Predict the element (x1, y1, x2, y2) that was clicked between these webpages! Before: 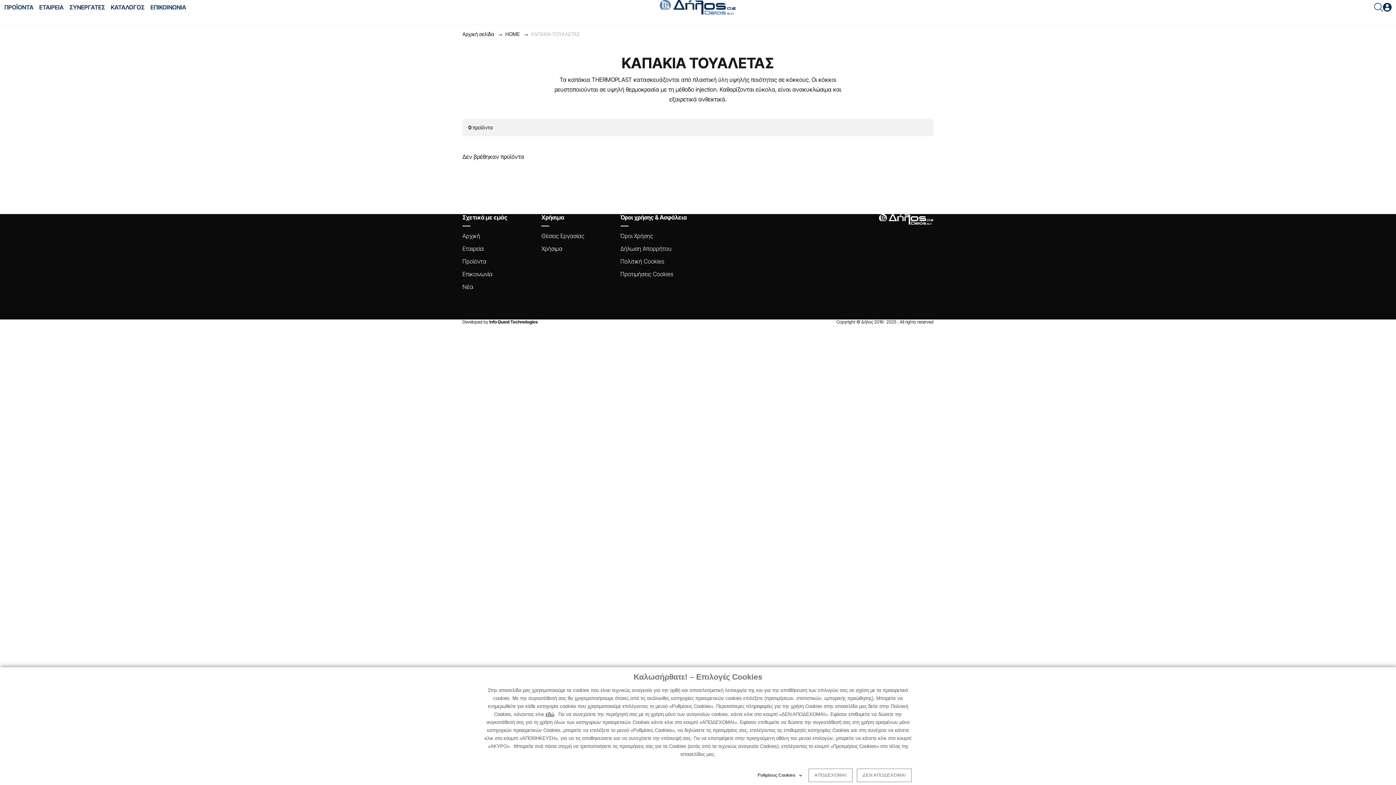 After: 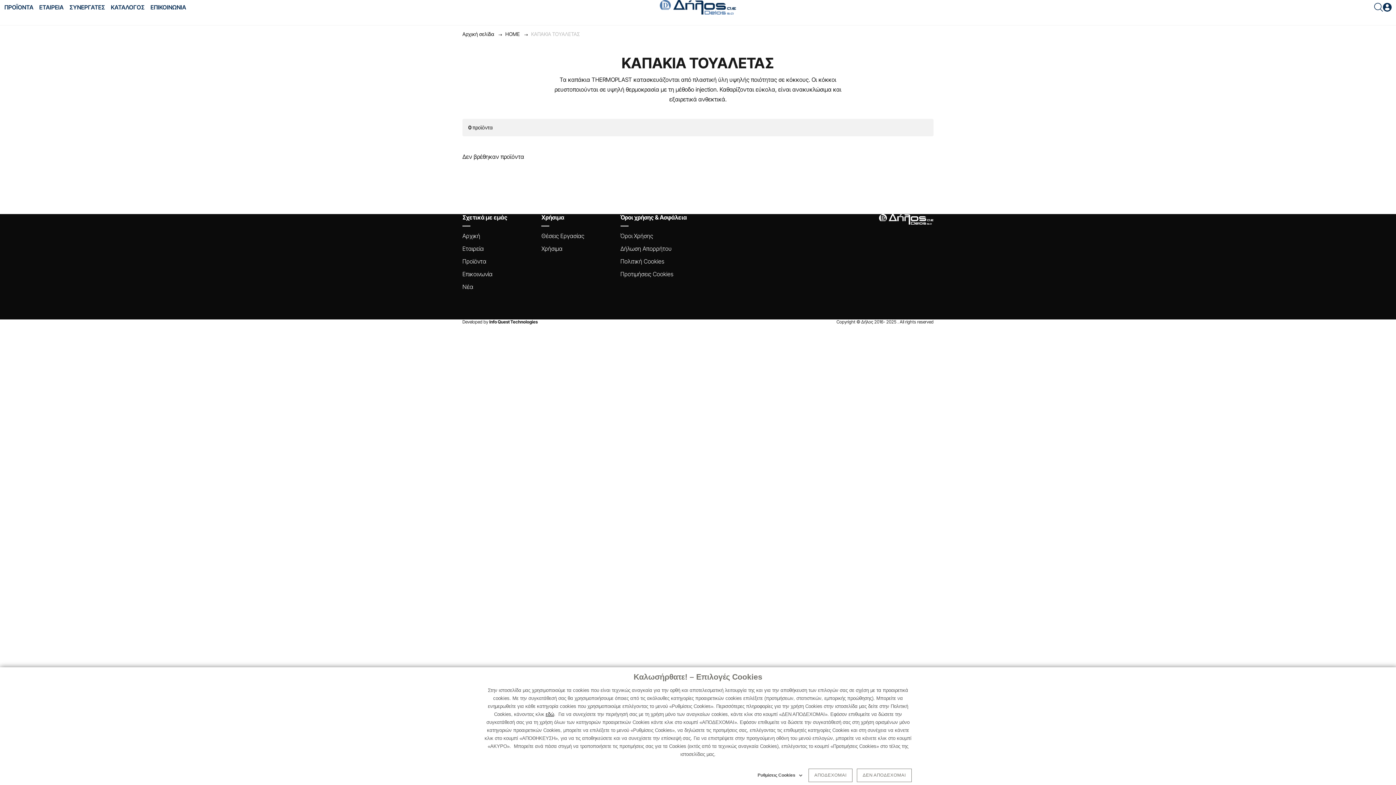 Action: label: Info Quest Technologies bbox: (489, 319, 537, 324)